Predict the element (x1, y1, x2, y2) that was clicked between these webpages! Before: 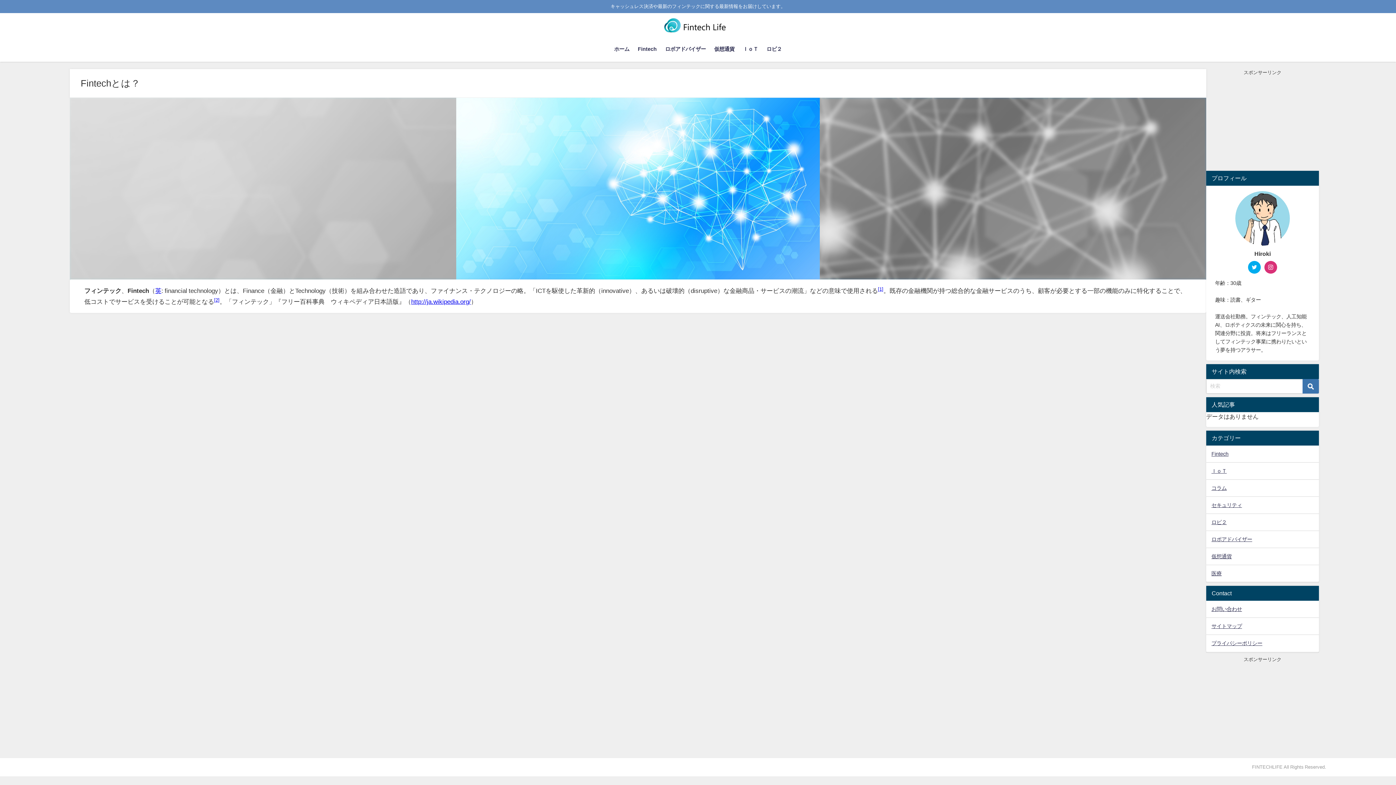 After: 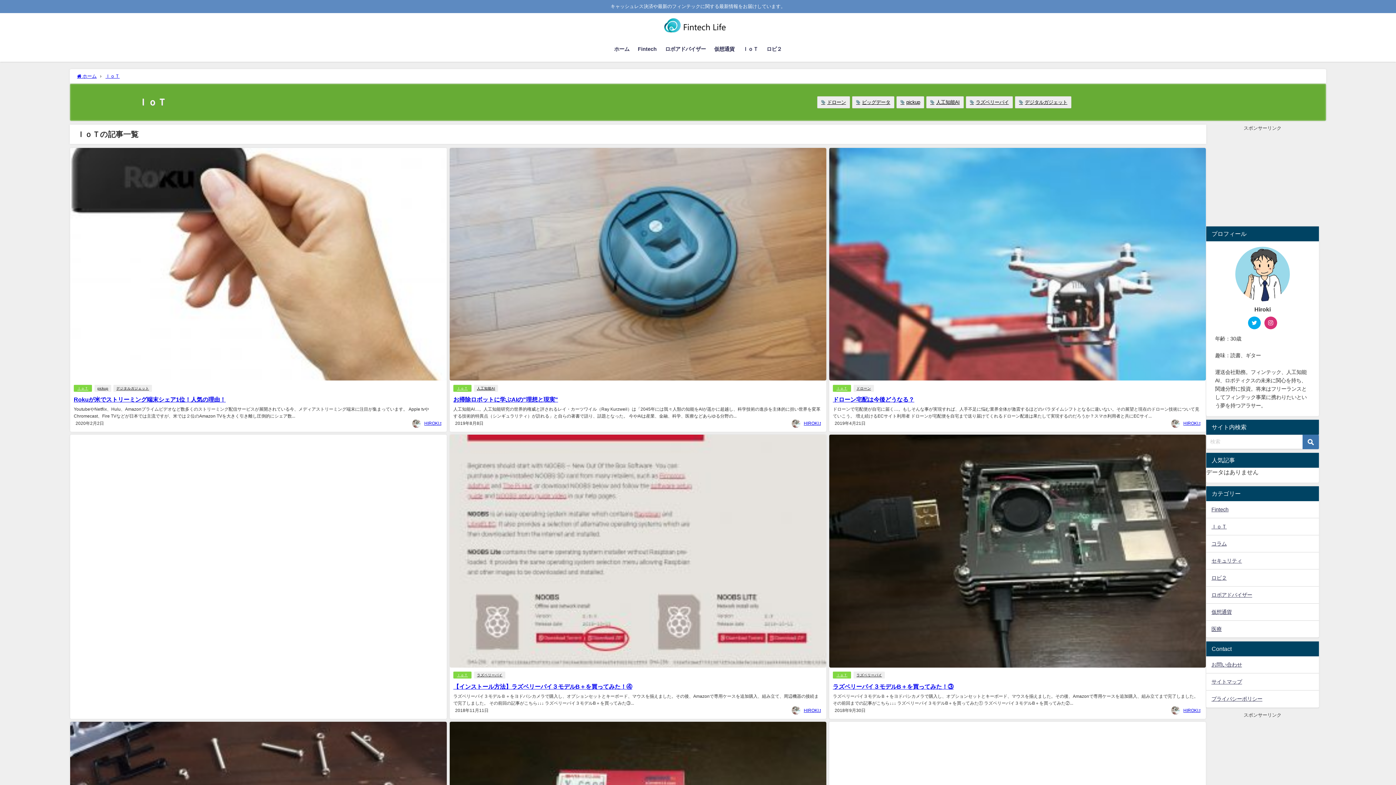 Action: label: ＩｏＴ bbox: (738, 38, 762, 59)